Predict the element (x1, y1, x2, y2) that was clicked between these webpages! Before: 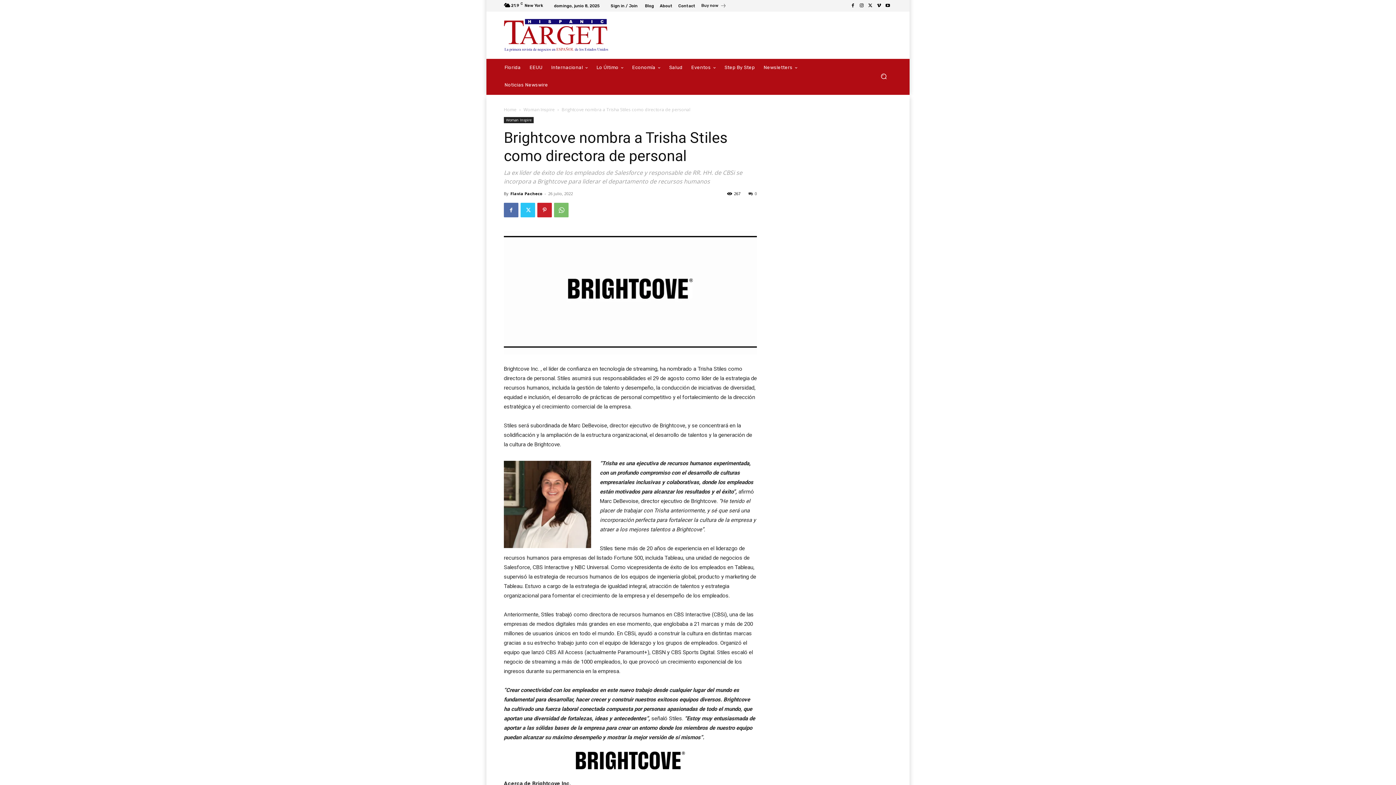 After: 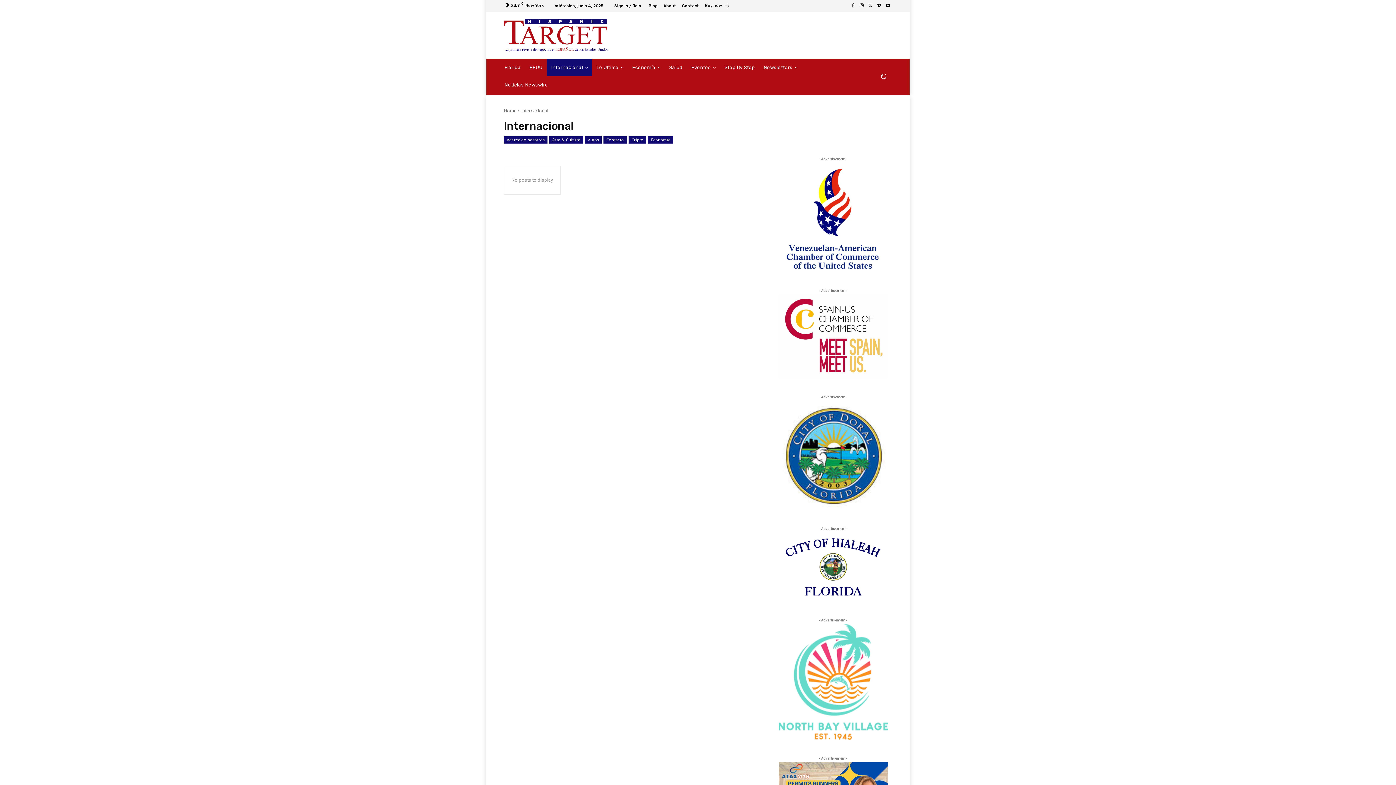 Action: label: Internacional bbox: (547, 59, 592, 76)